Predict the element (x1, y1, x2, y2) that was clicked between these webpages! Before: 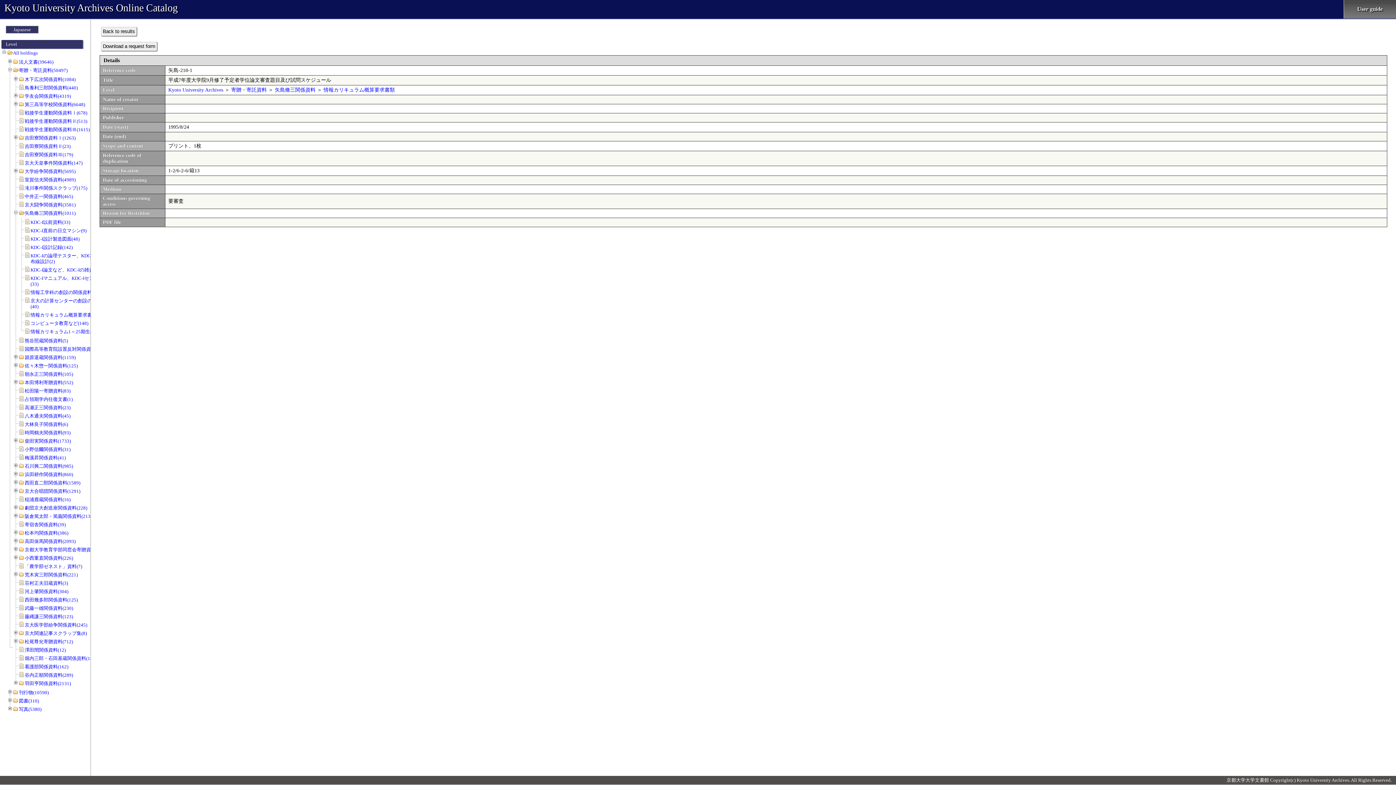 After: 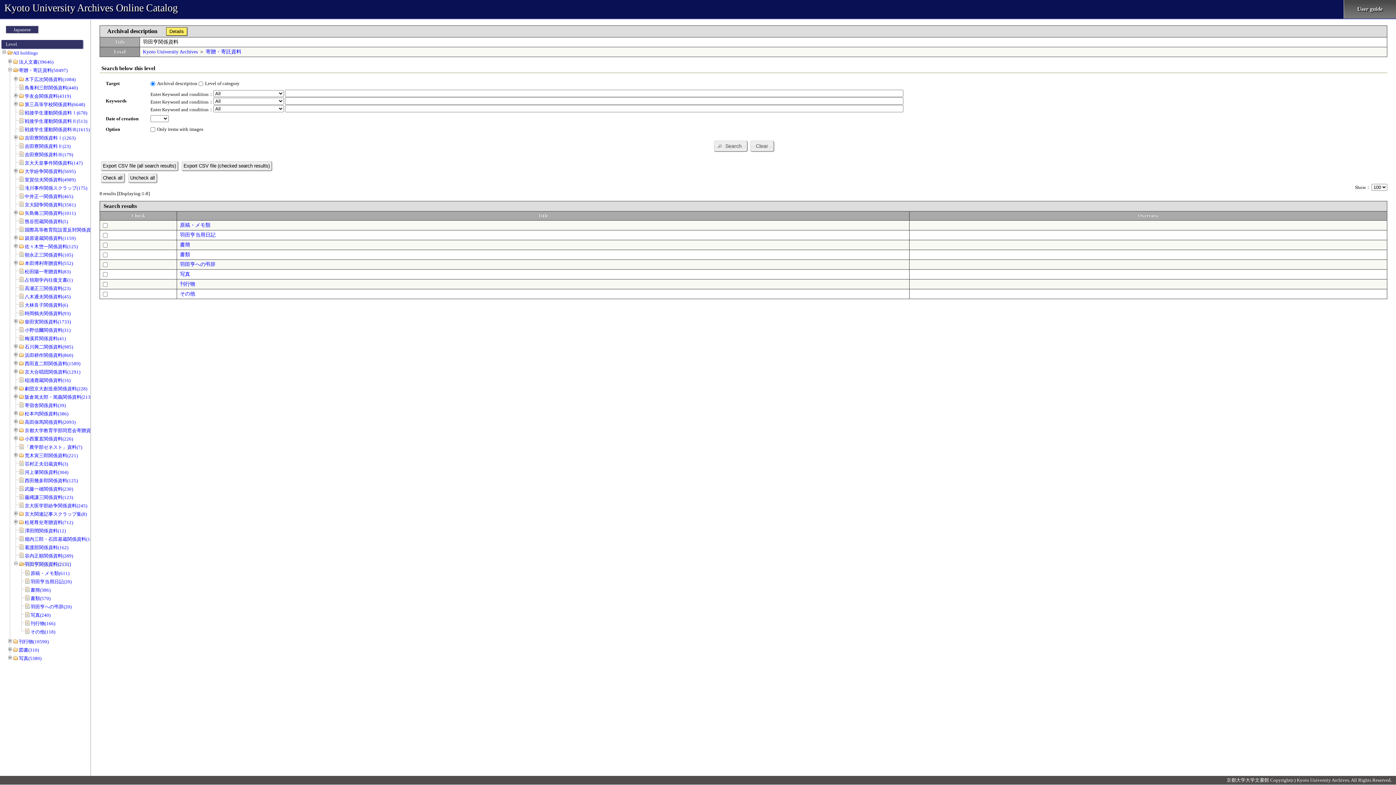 Action: bbox: (24, 681, 70, 686) label: 羽田亨関係資料(2131)